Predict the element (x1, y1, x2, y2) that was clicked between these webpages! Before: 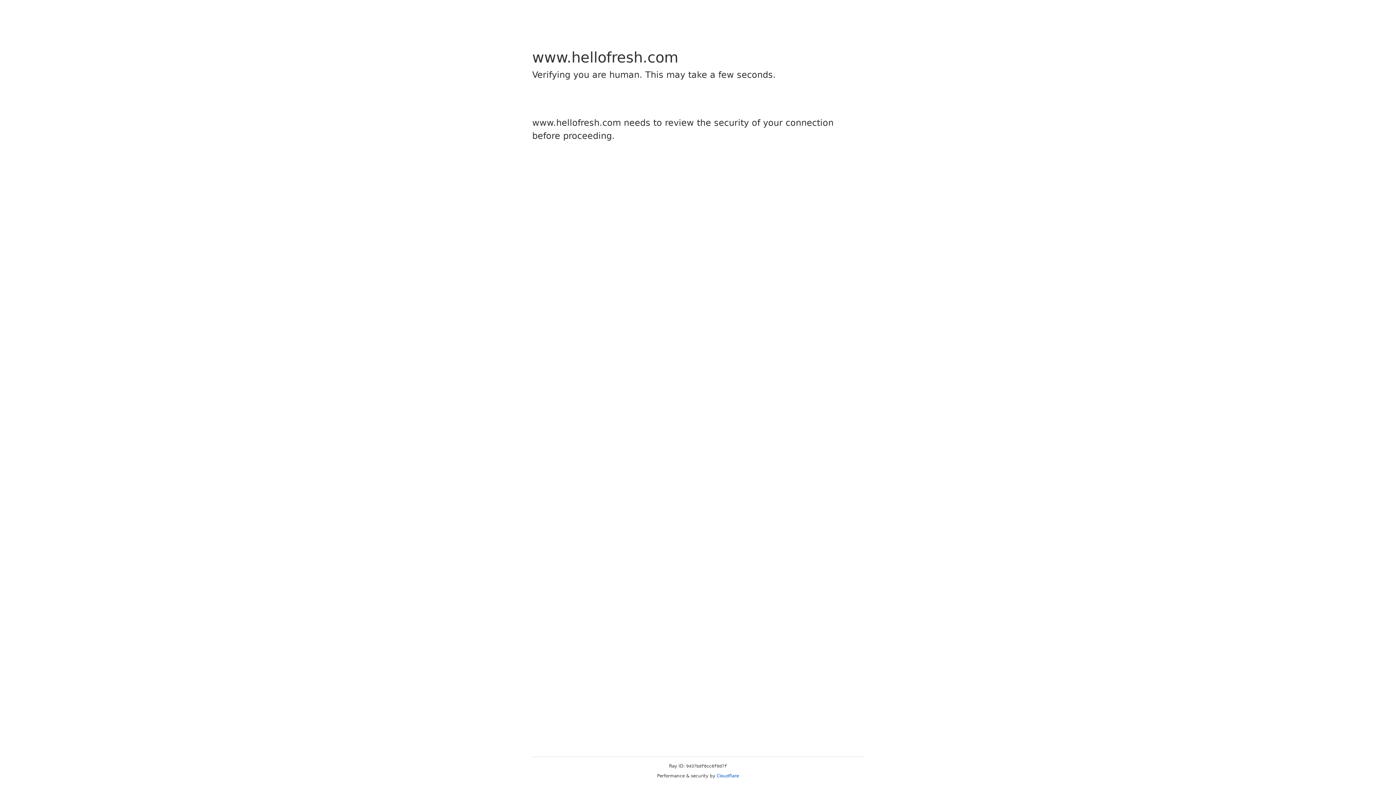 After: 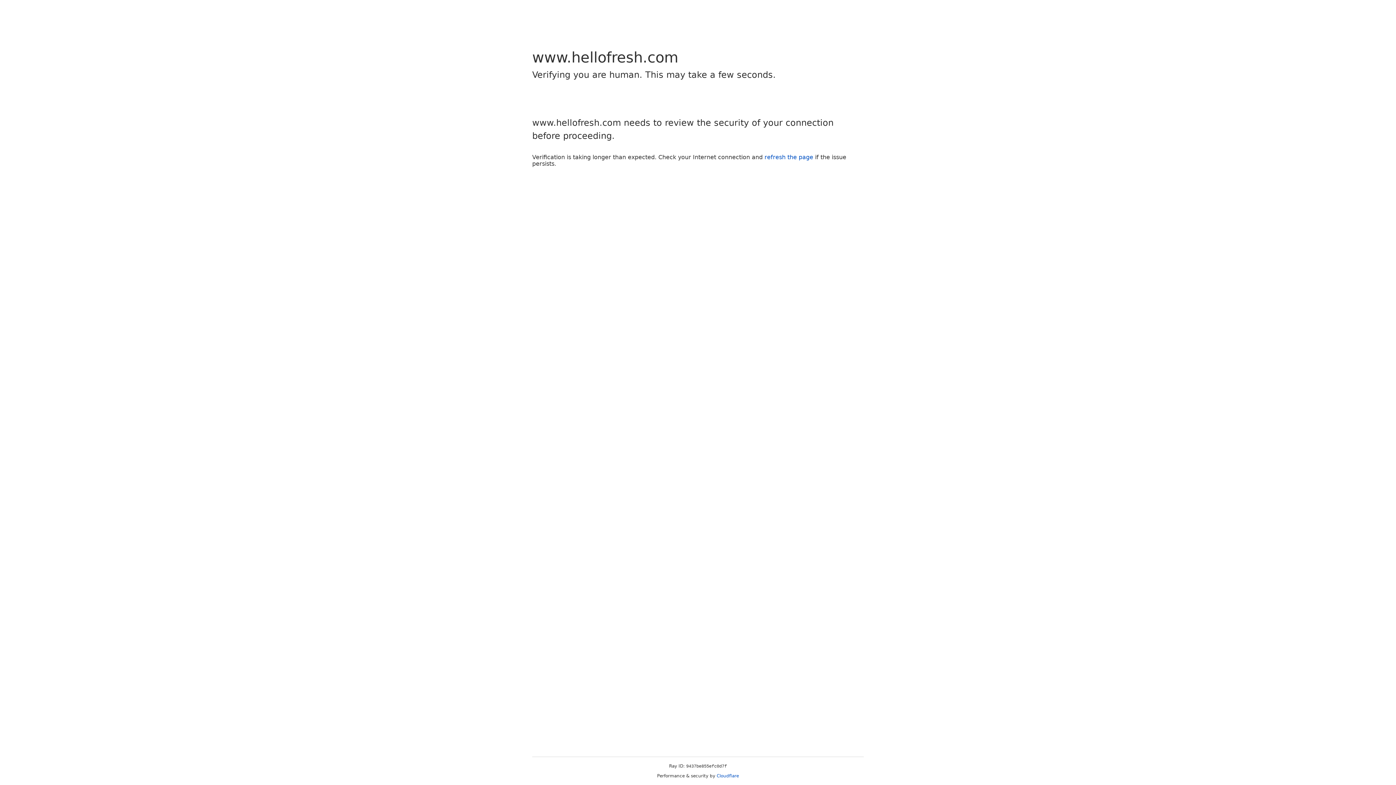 Action: bbox: (716, 773, 739, 778) label: Cloudflare